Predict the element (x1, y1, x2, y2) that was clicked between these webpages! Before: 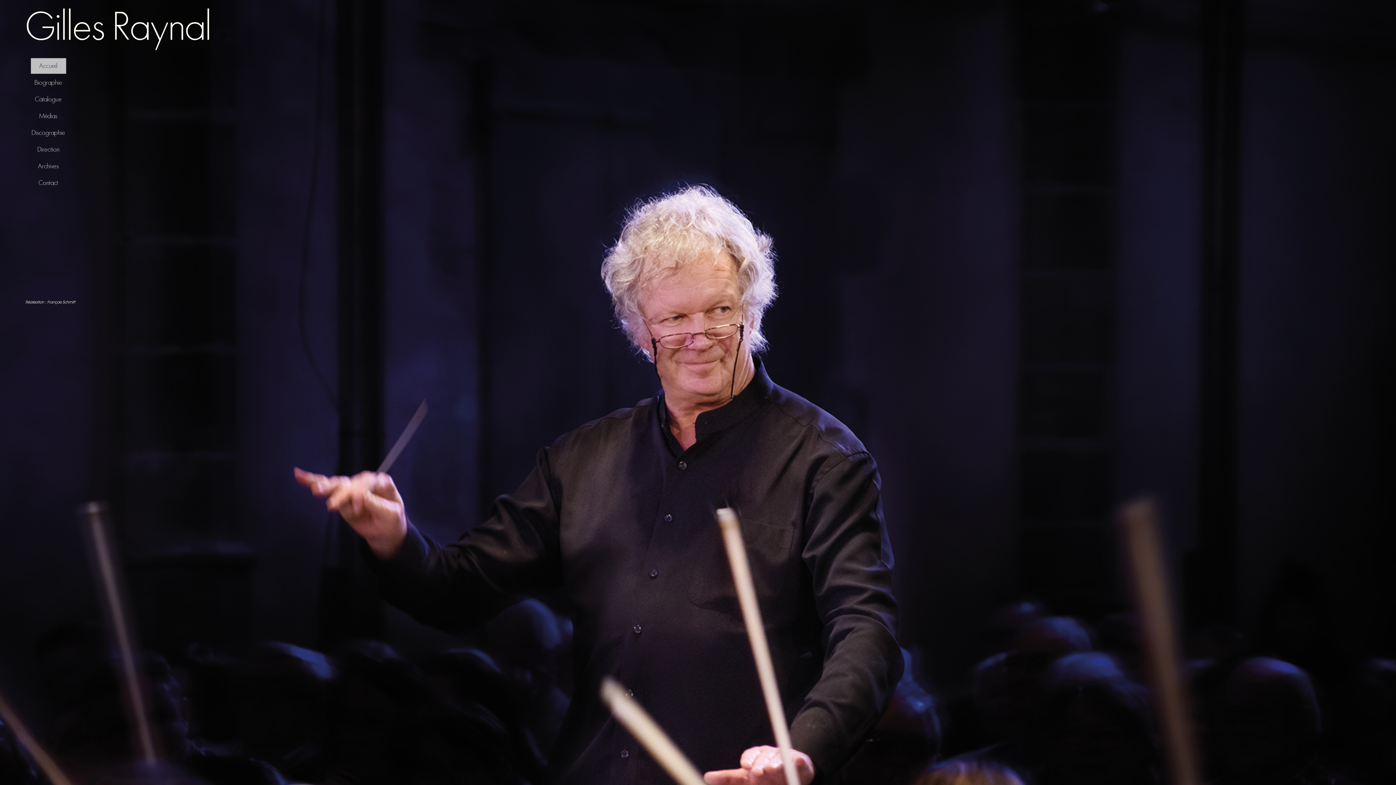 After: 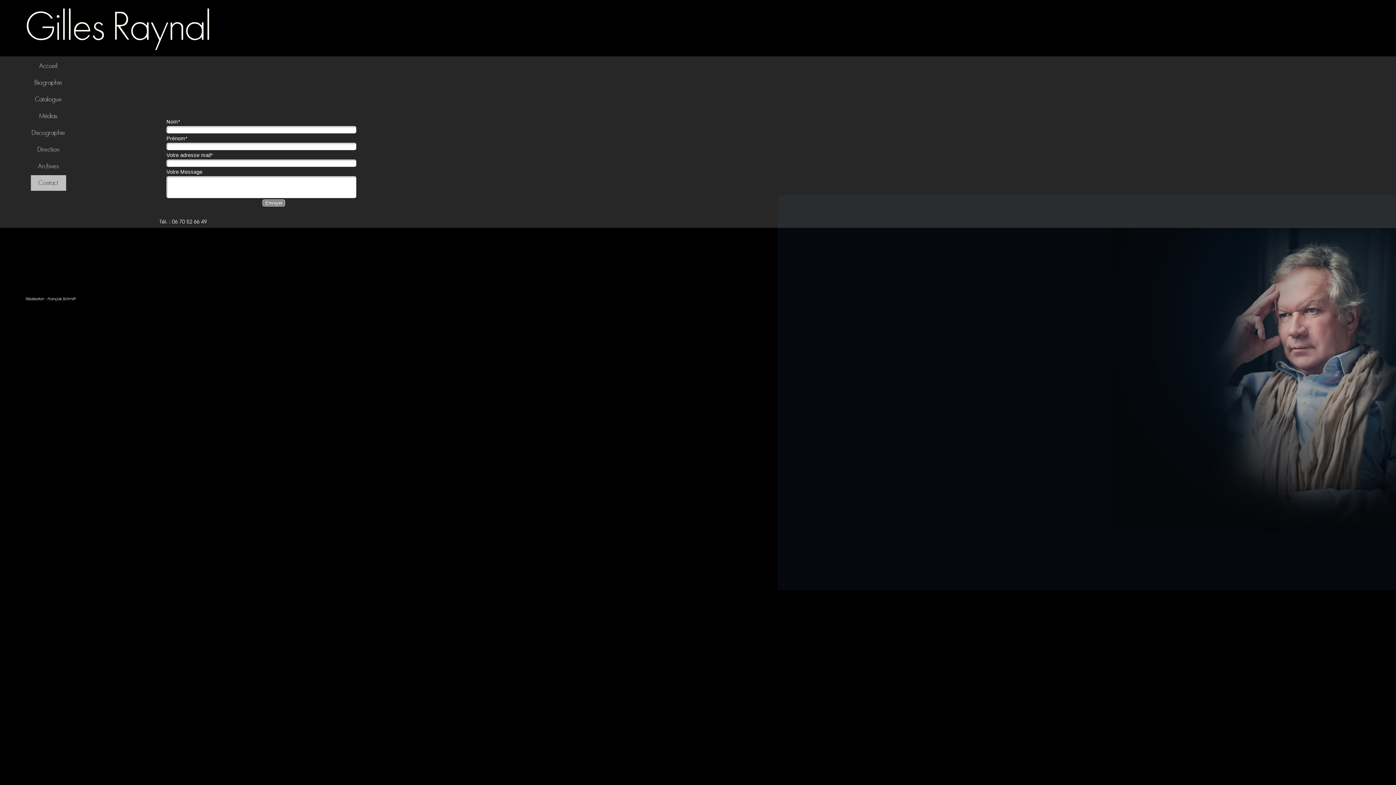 Action: label: Contact bbox: (30, 175, 66, 190)